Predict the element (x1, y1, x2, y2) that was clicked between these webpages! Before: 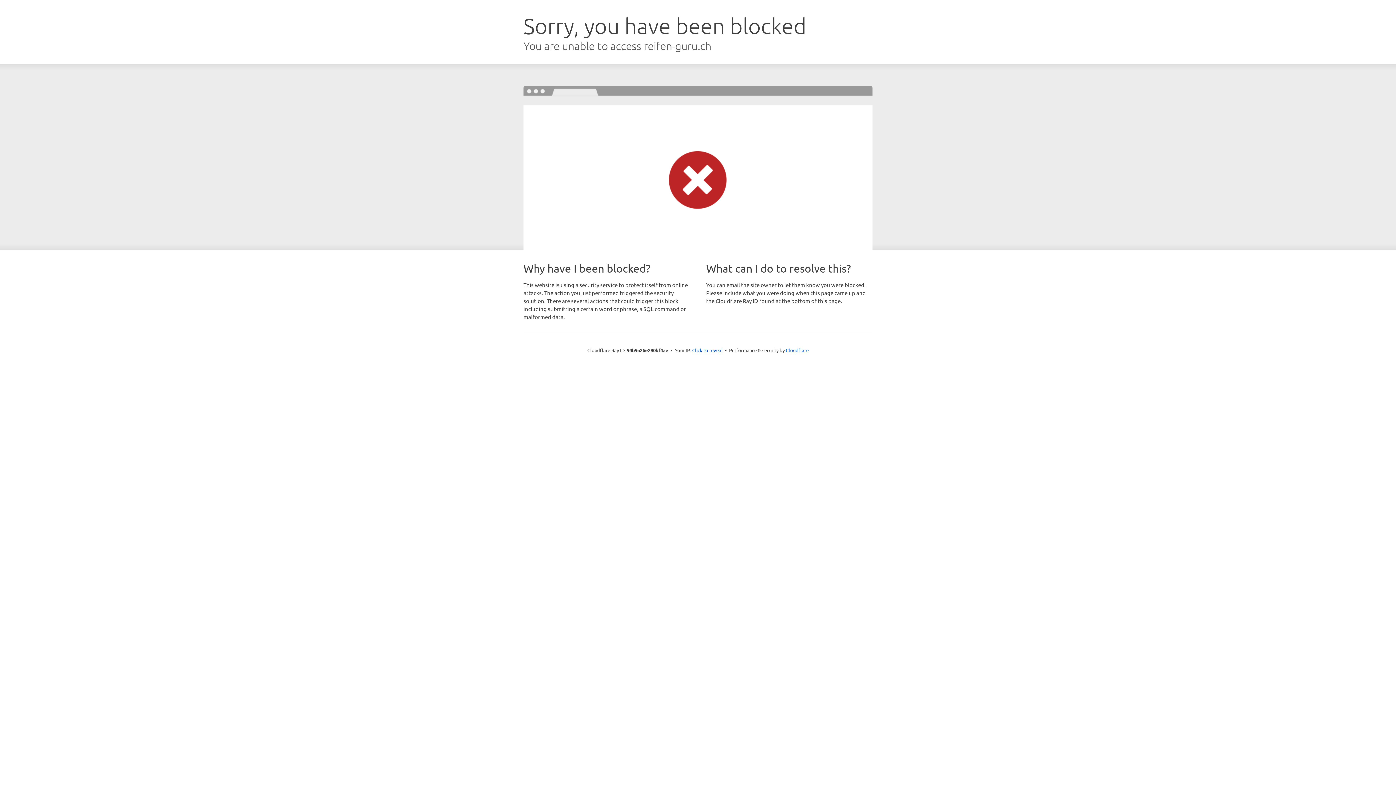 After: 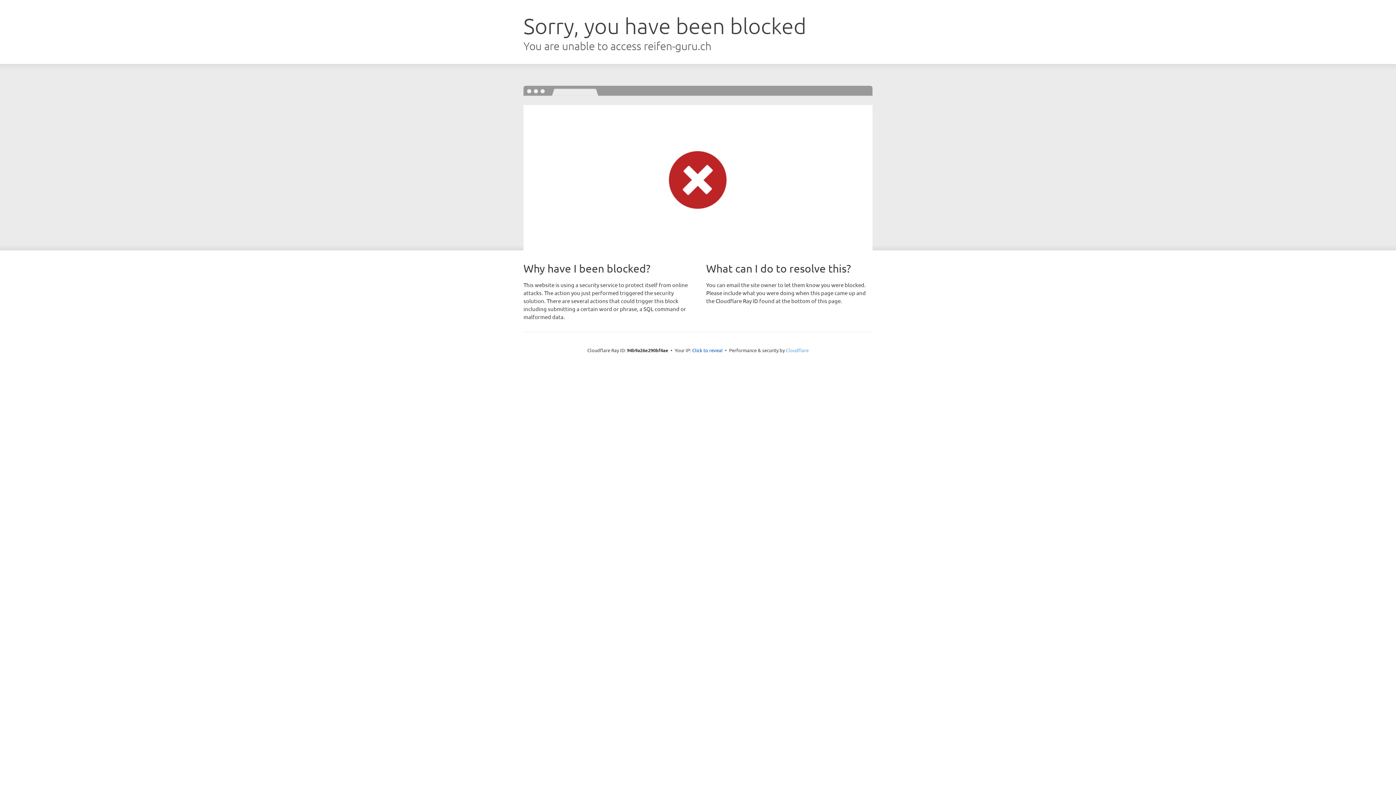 Action: label: Cloudflare bbox: (786, 347, 808, 353)